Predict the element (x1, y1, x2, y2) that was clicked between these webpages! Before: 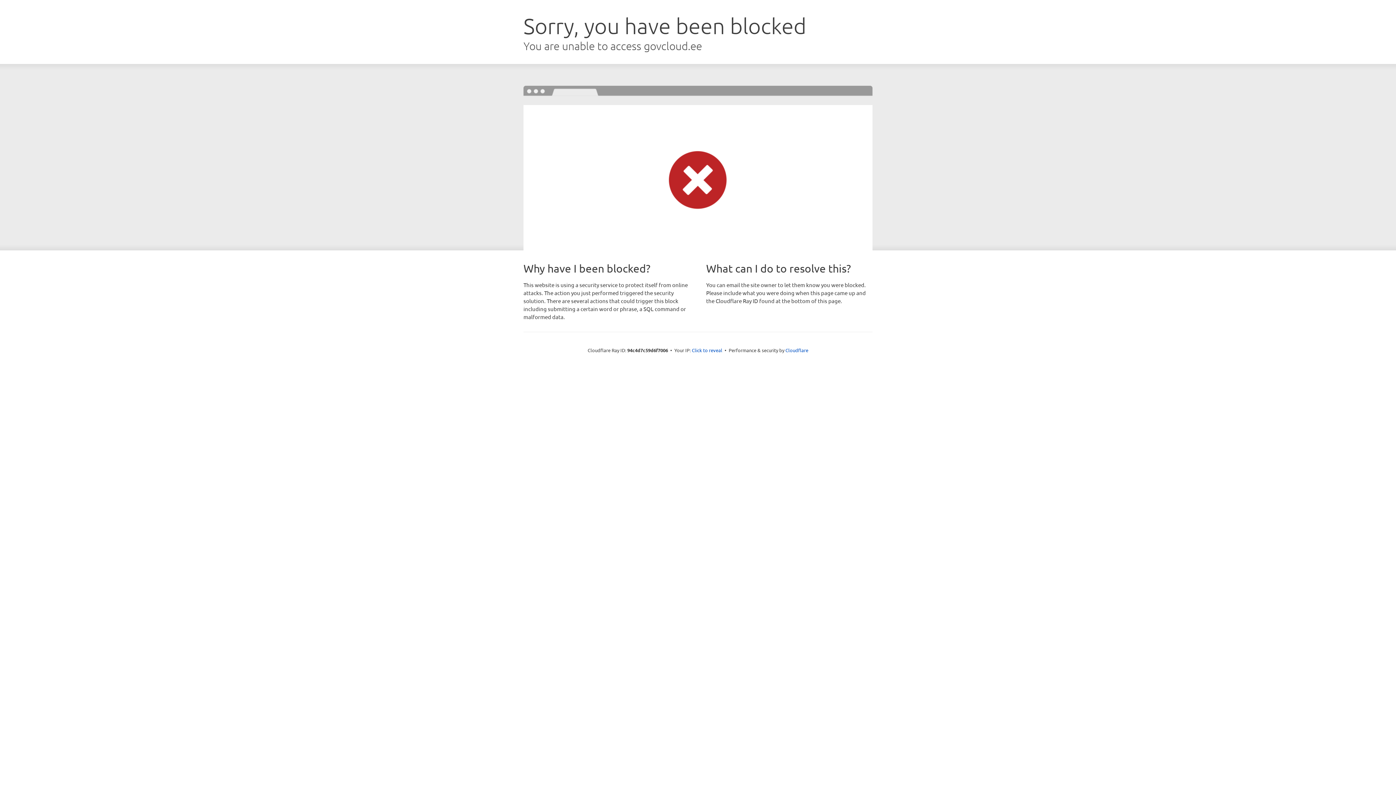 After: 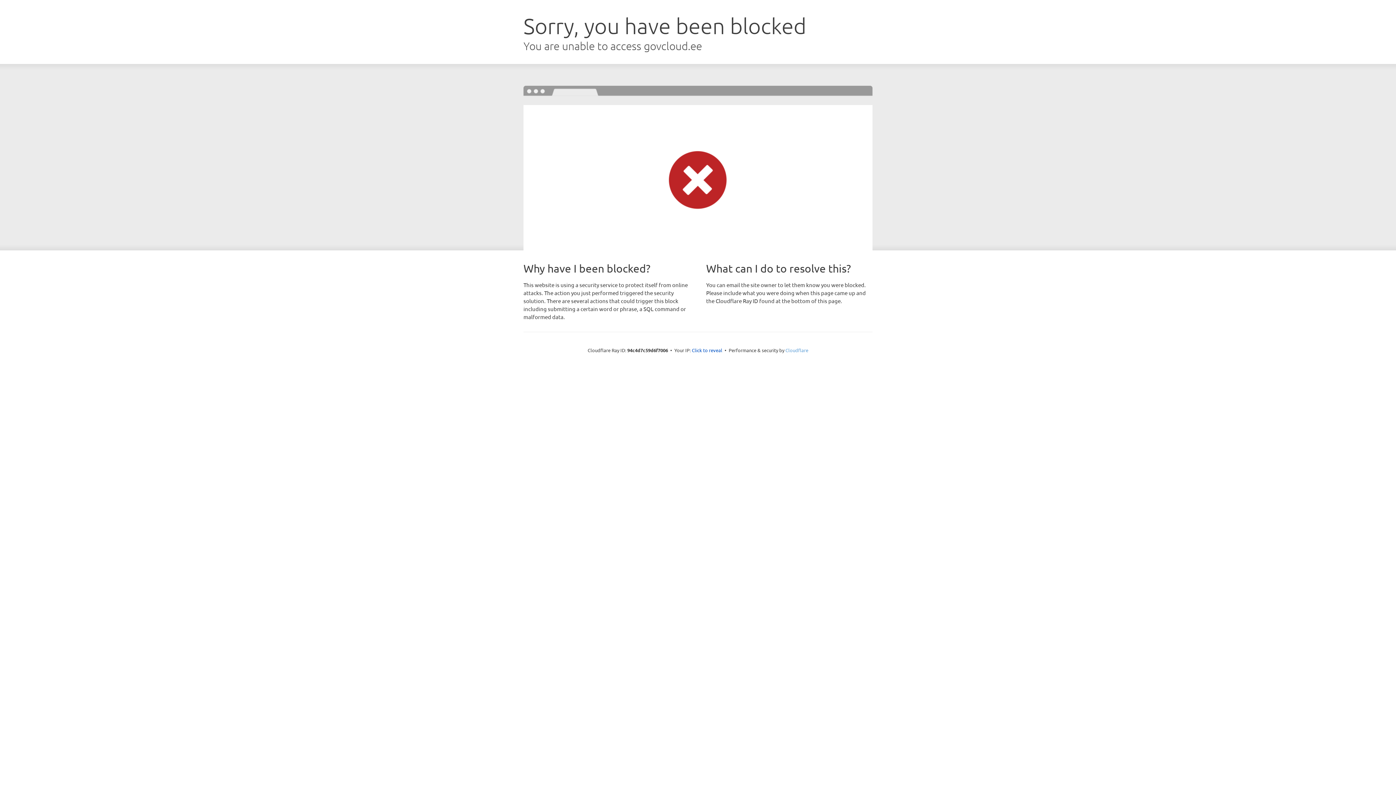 Action: label: Cloudflare bbox: (785, 347, 808, 353)